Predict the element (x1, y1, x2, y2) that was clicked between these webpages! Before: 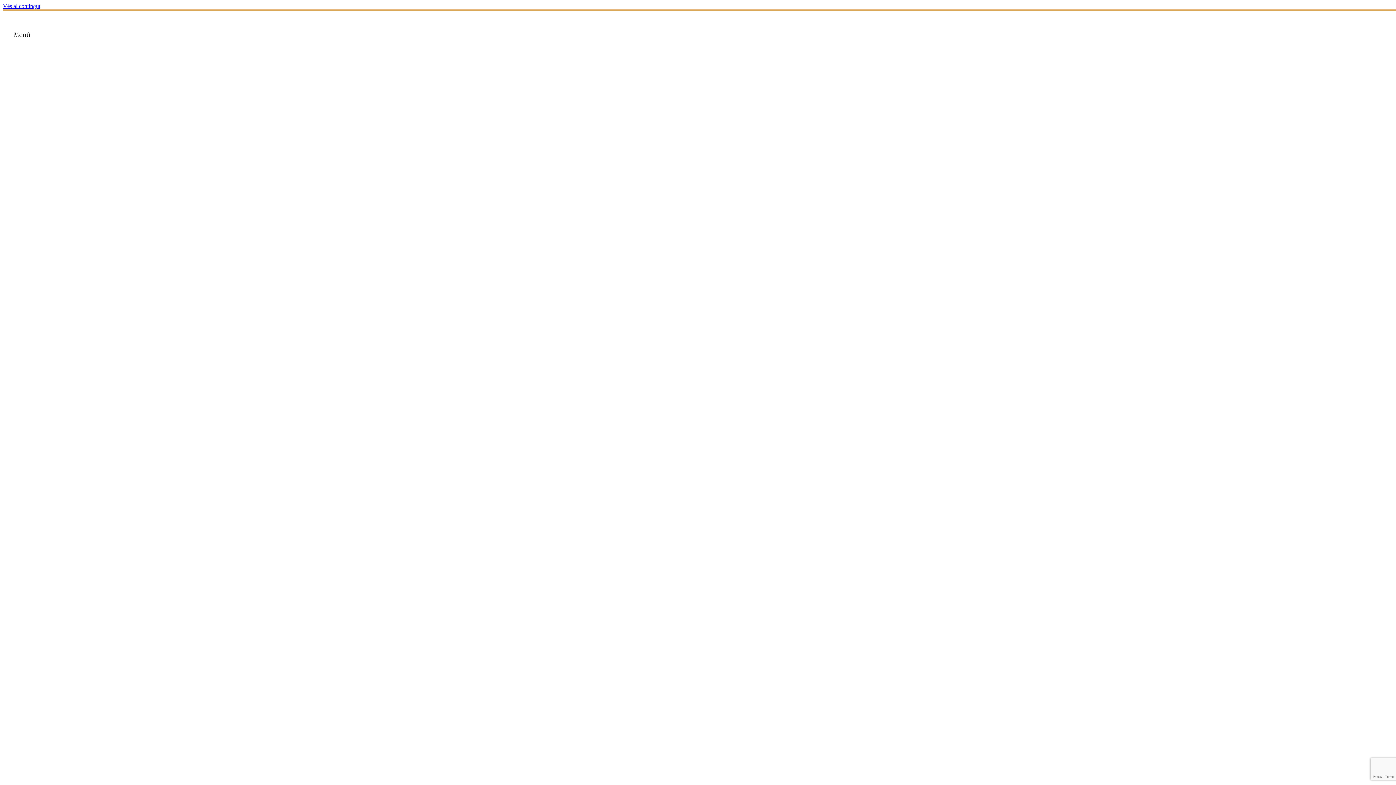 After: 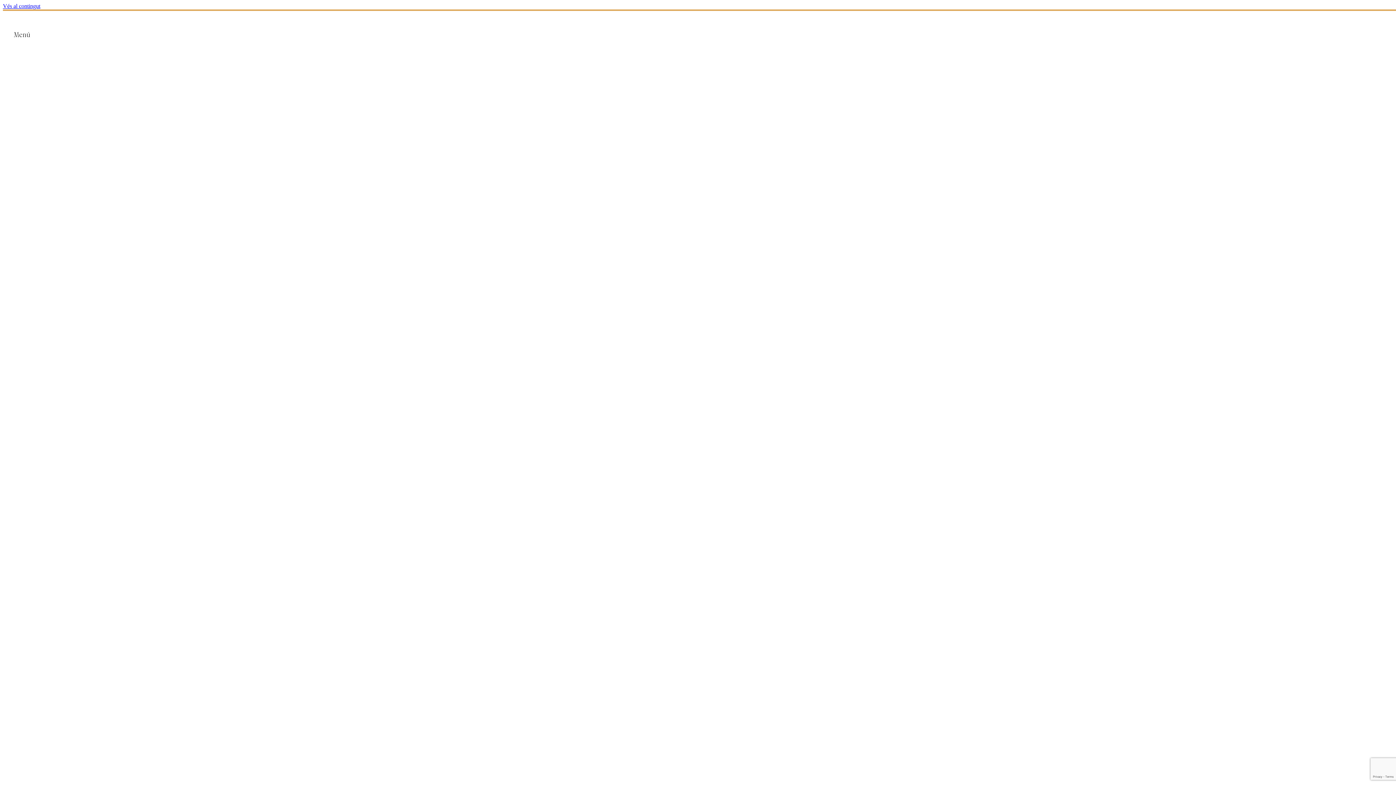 Action: bbox: (697, 413, 730, 420)